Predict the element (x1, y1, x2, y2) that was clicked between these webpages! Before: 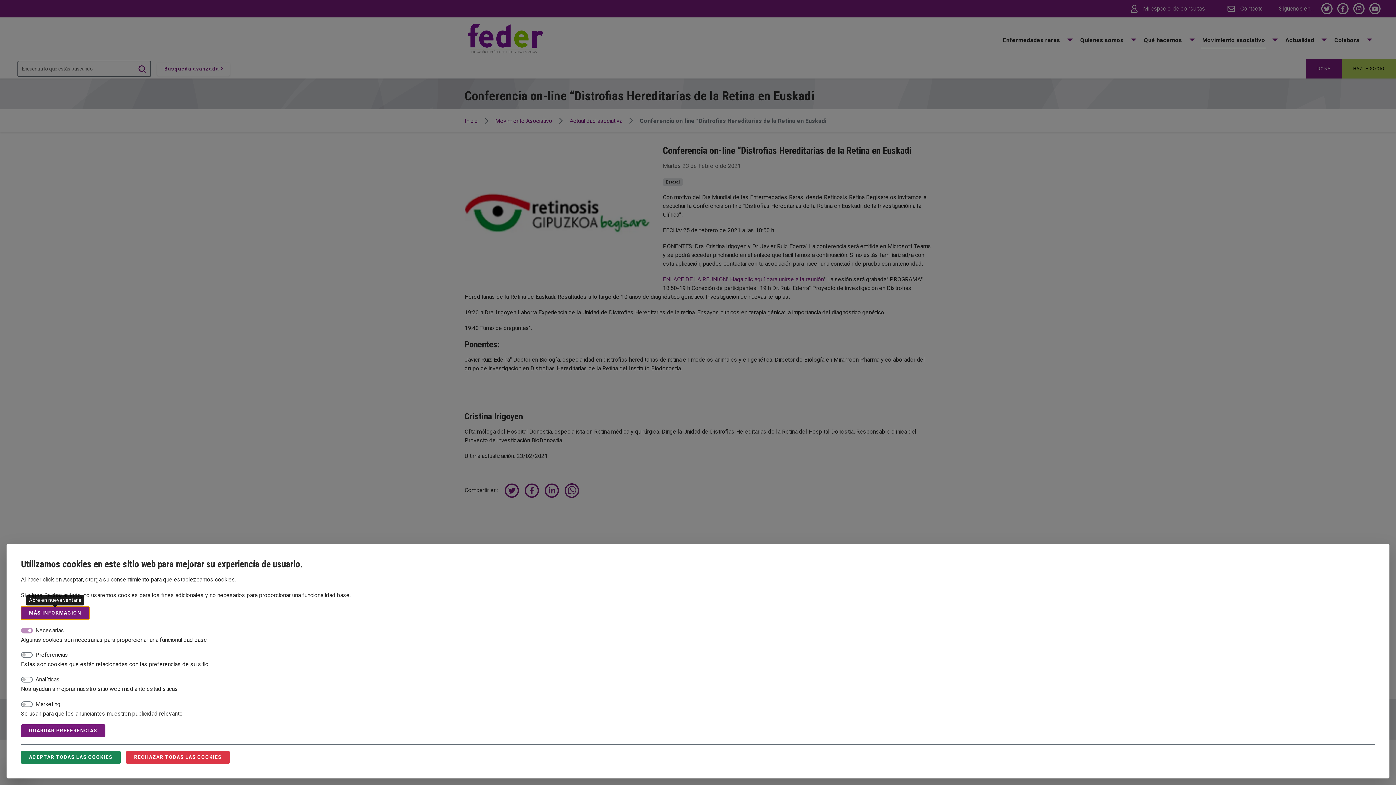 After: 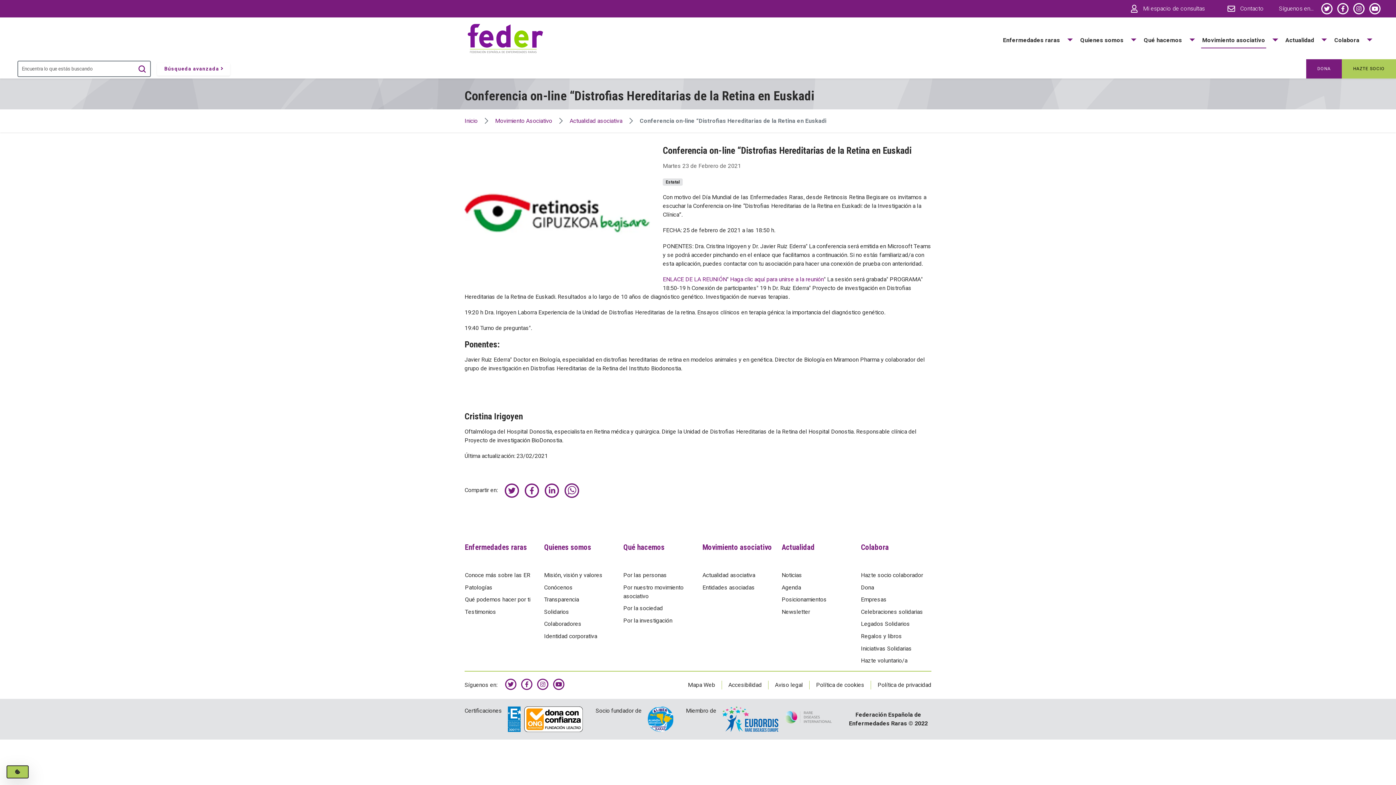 Action: label: GUARDAR PREFERENCIAS bbox: (20, 724, 105, 737)